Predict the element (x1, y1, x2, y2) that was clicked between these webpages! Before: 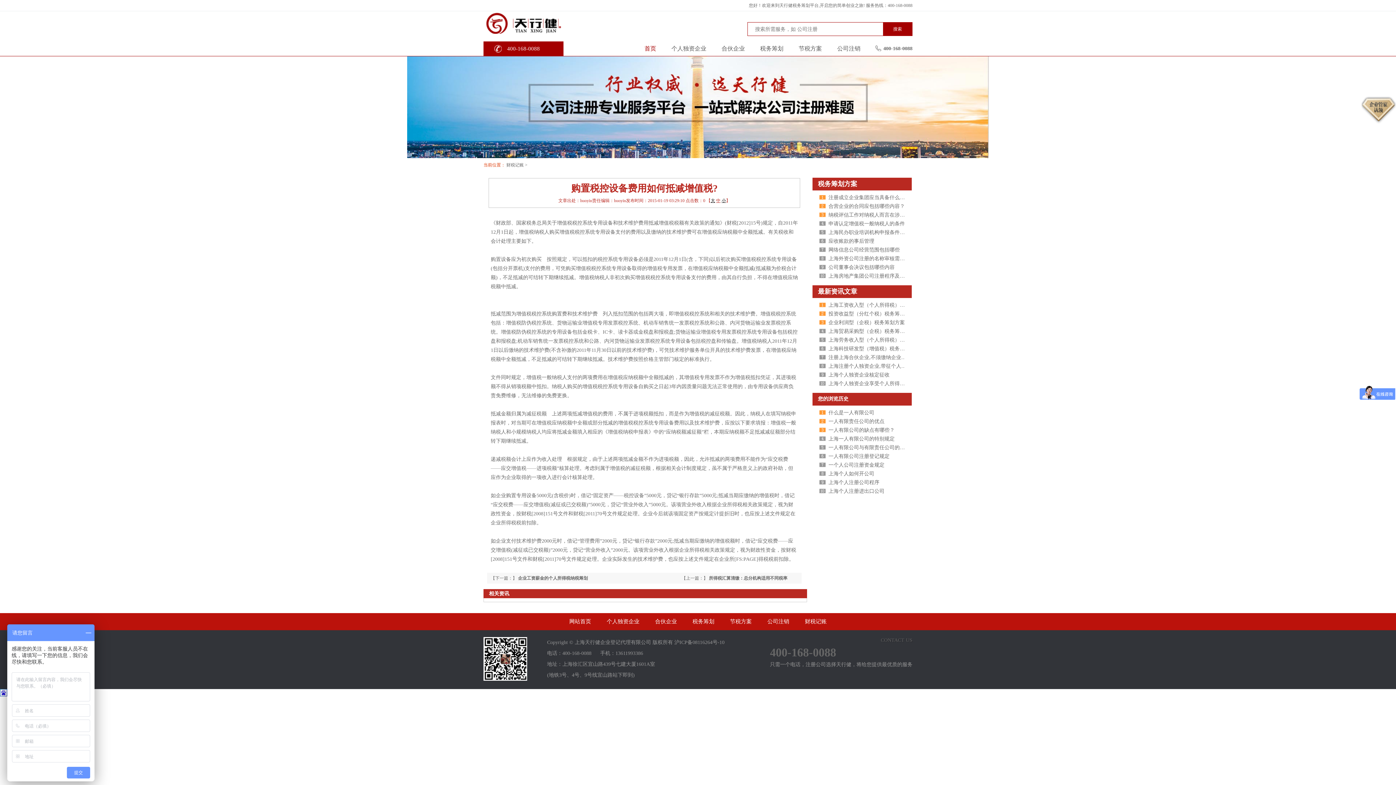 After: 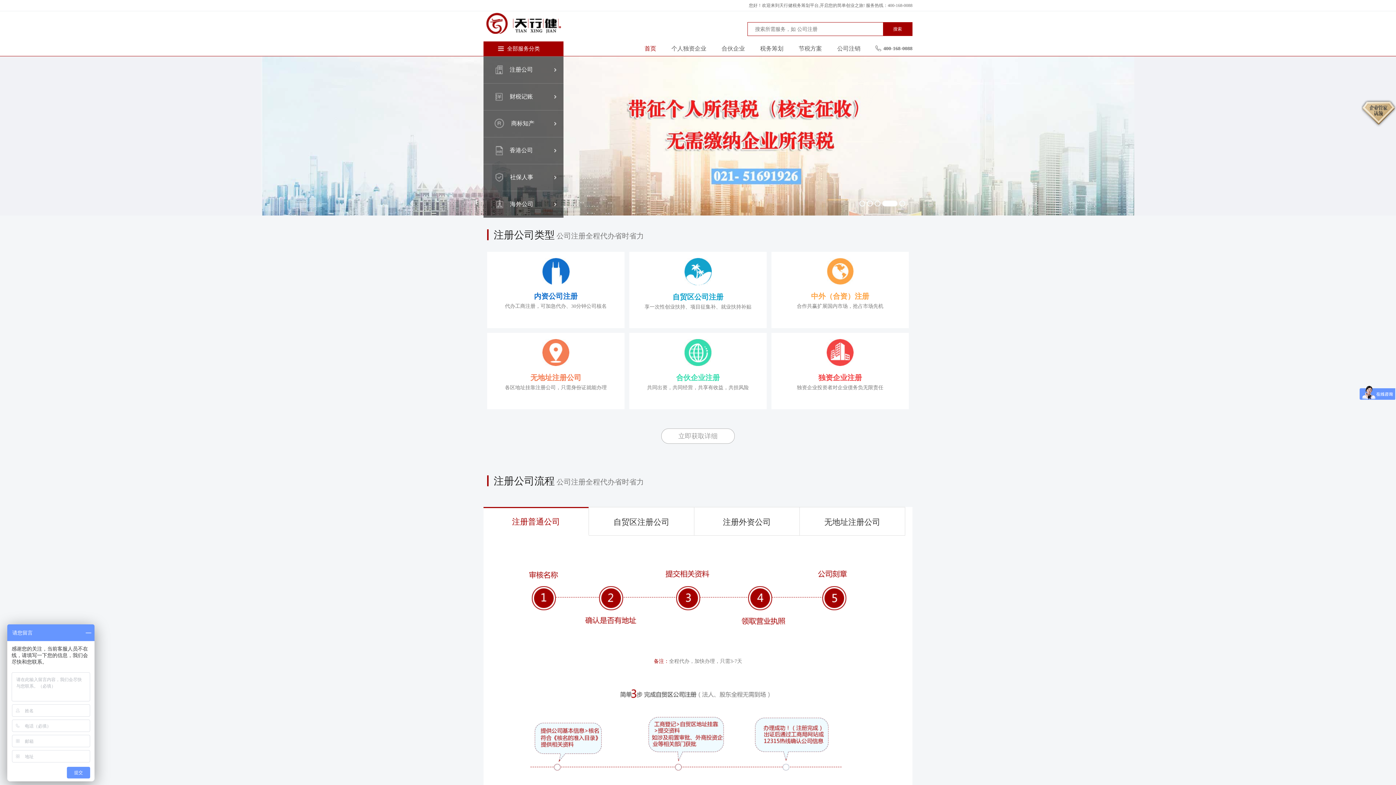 Action: label: 个人独资企业 bbox: (599, 618, 646, 624)